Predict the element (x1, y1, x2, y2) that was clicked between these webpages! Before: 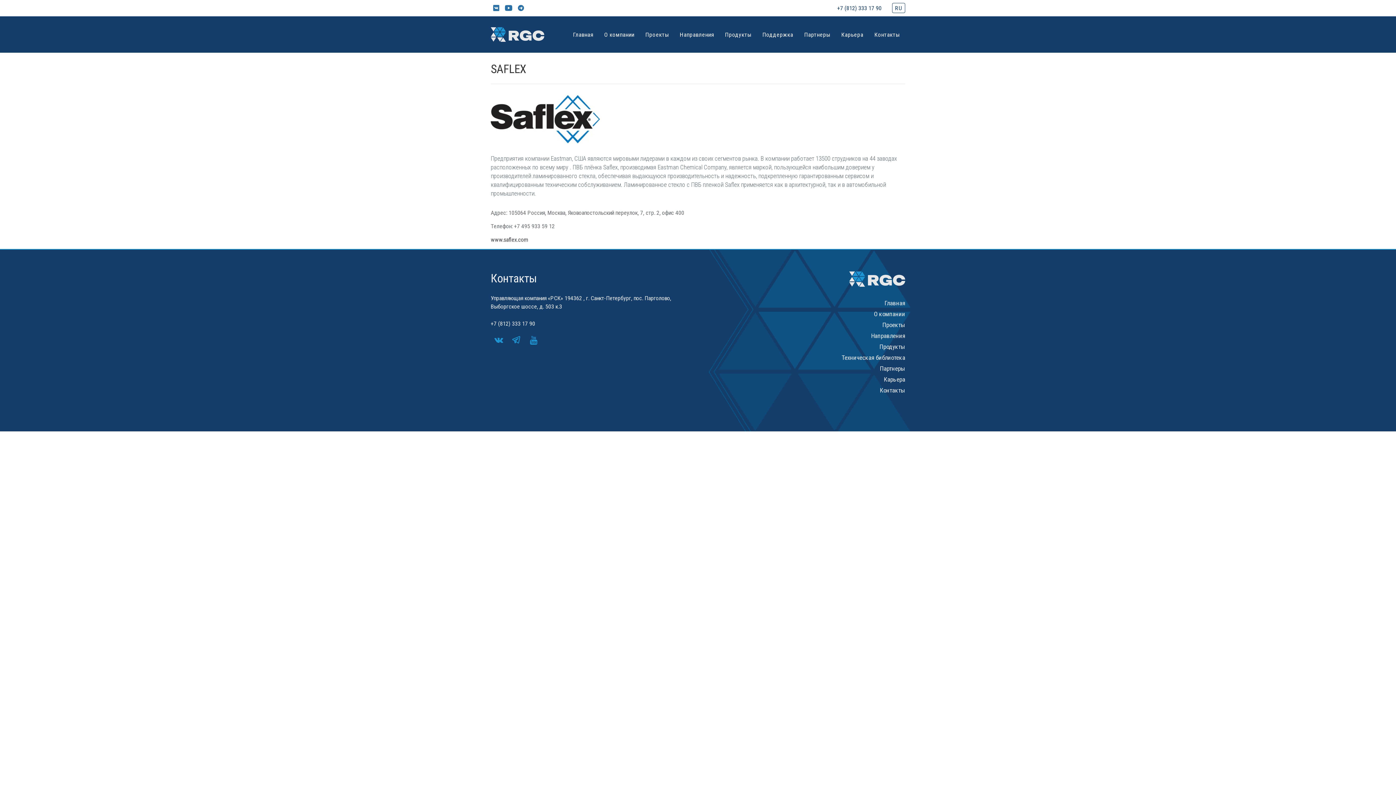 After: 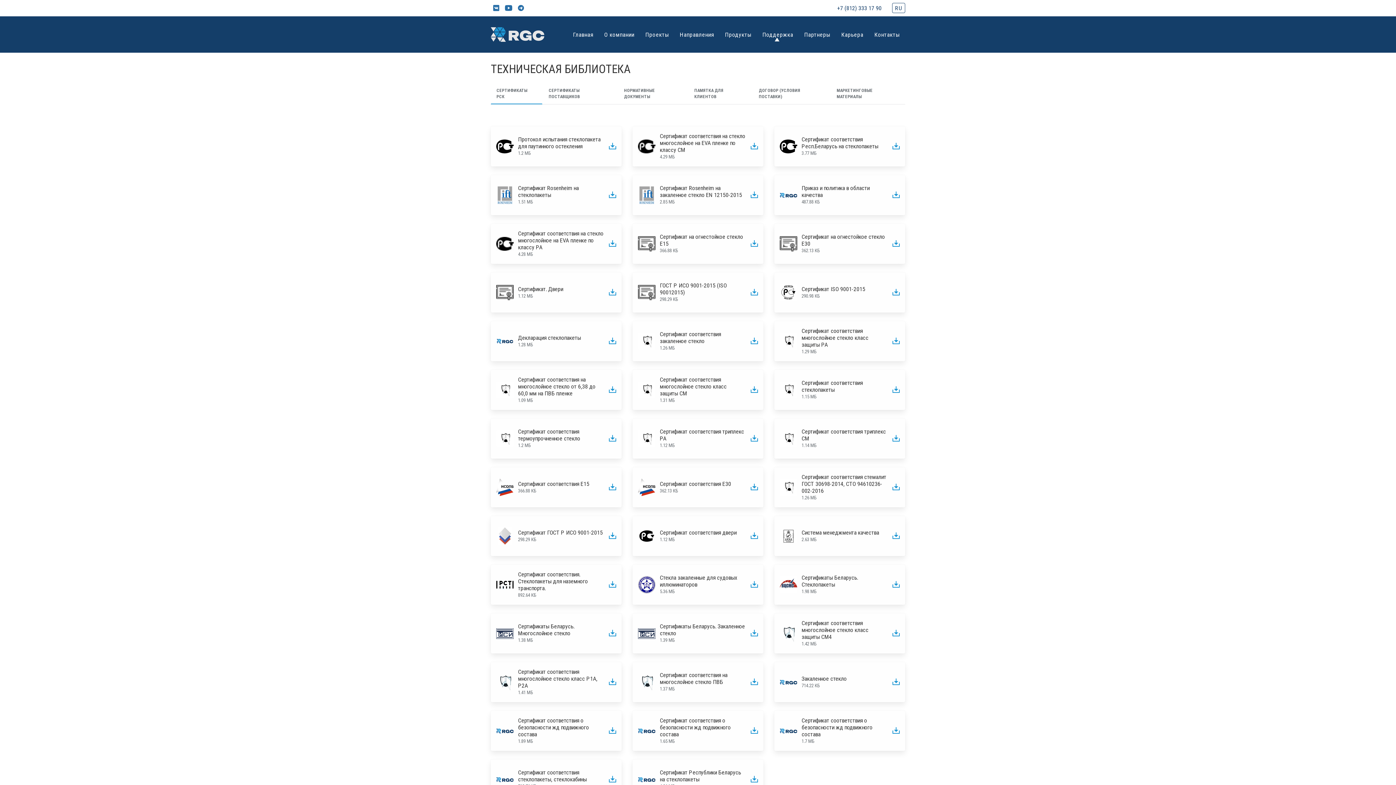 Action: label: Поддержка bbox: (757, 16, 798, 52)